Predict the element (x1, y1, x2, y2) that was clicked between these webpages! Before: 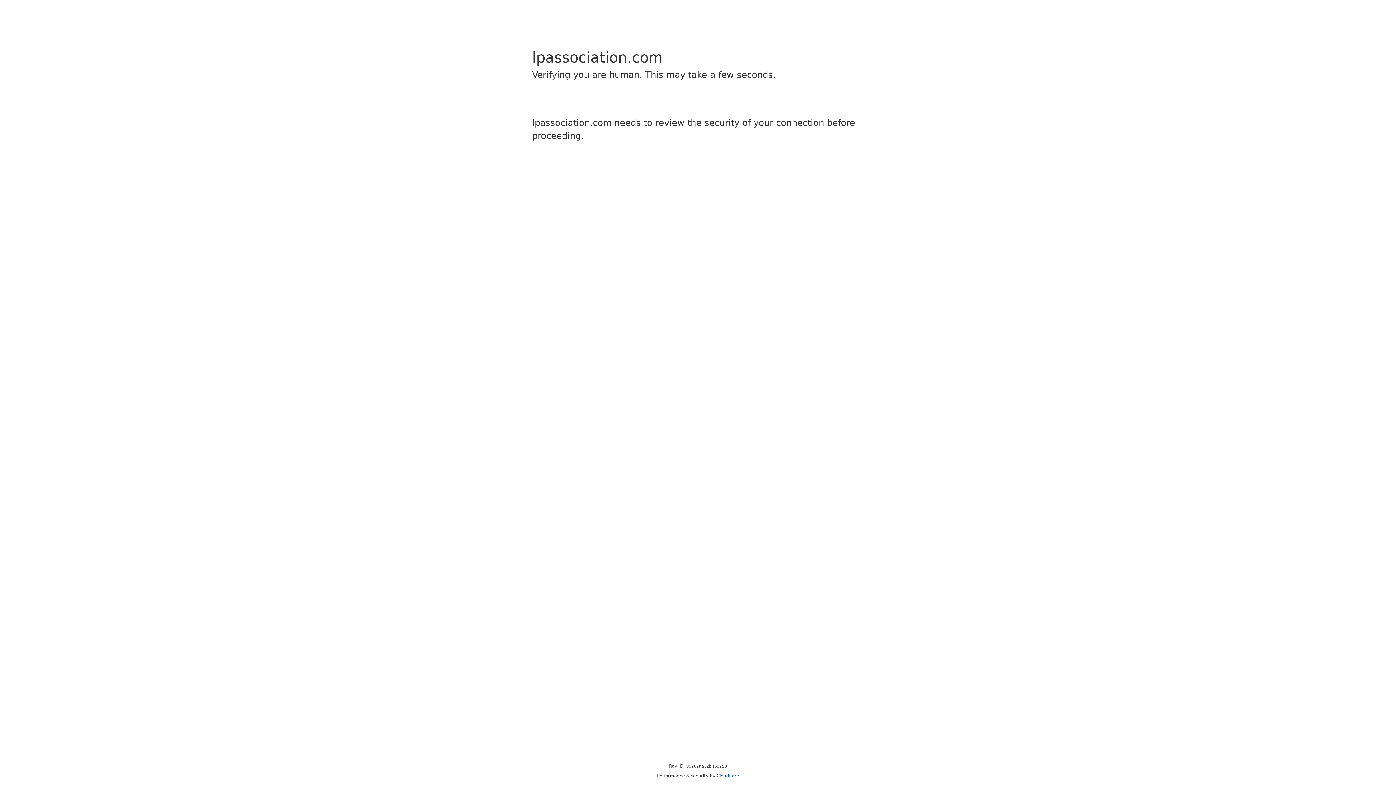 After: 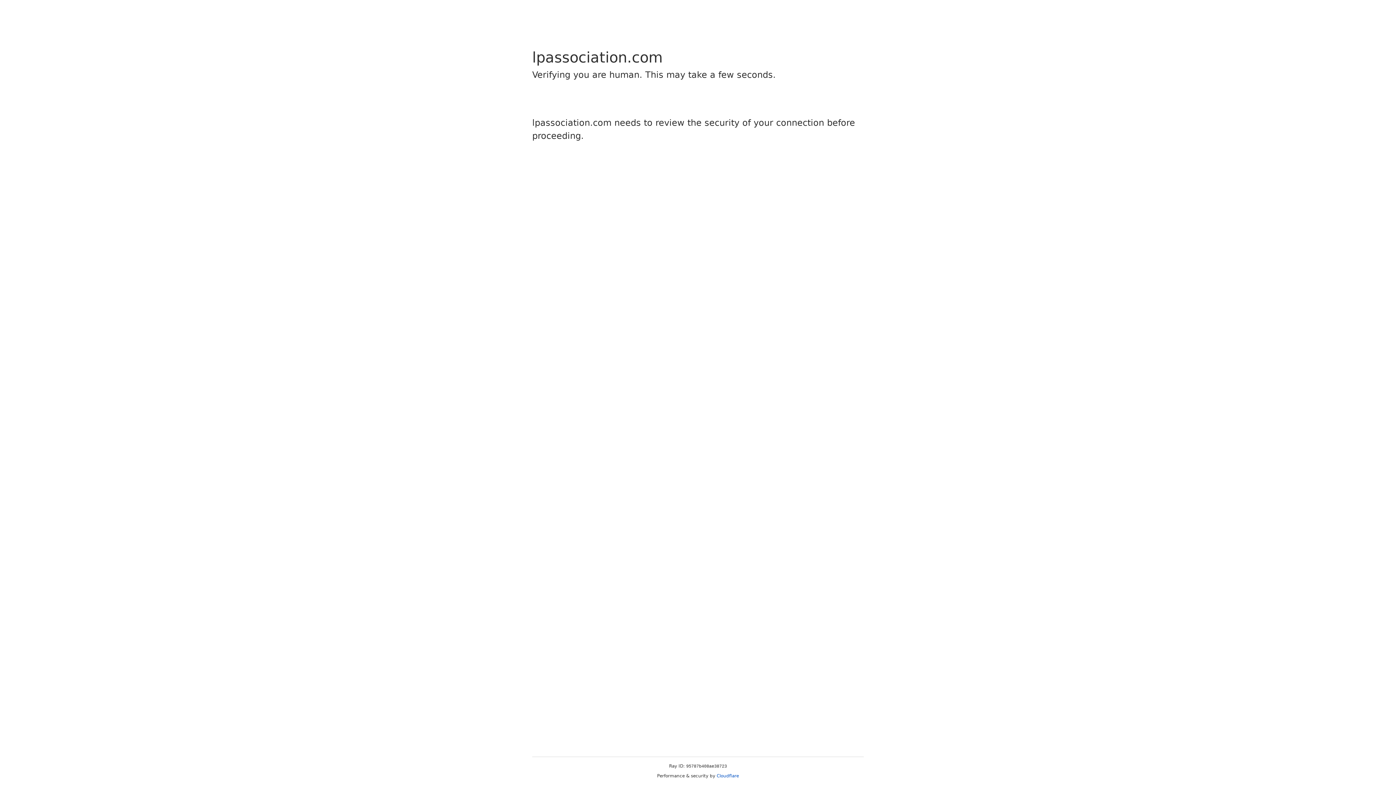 Action: label: Cloudflare bbox: (716, 773, 739, 778)